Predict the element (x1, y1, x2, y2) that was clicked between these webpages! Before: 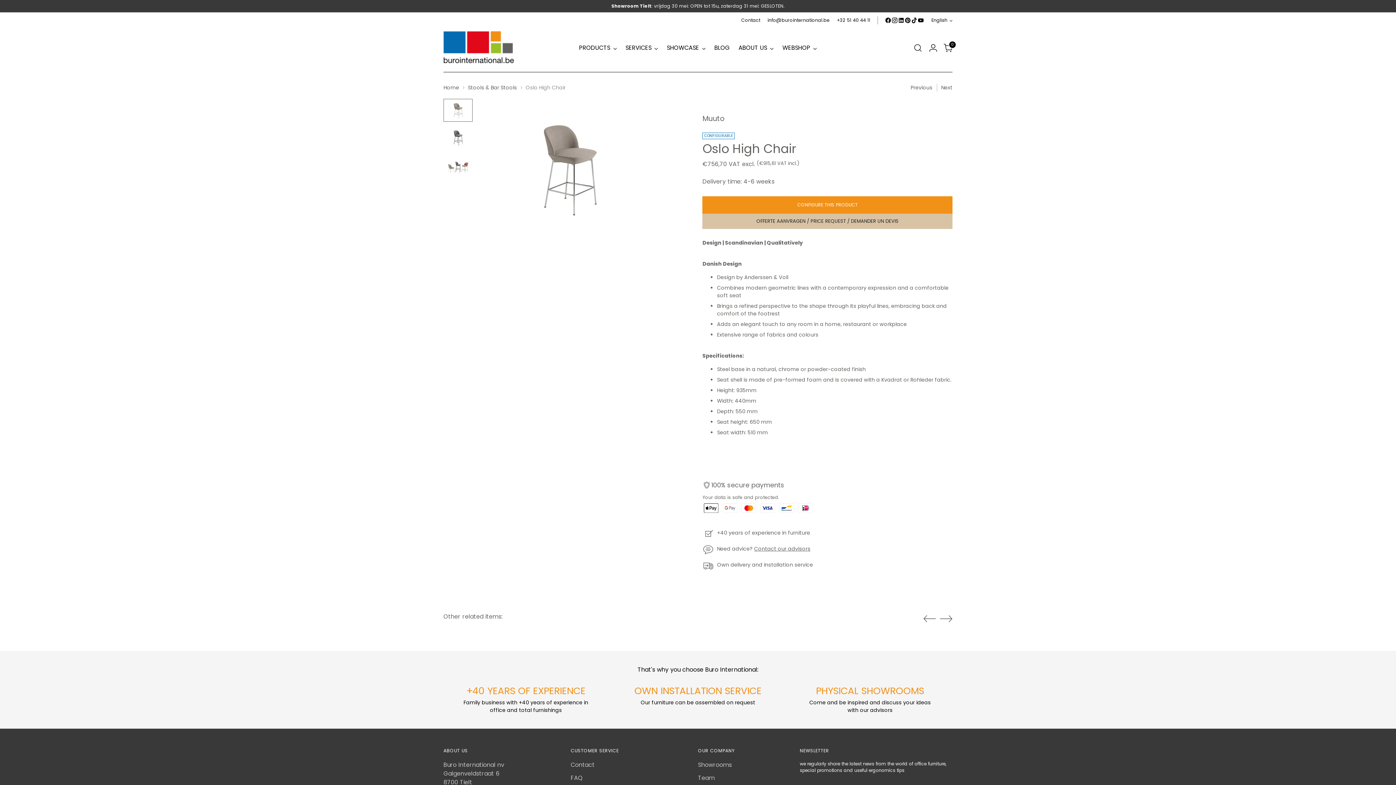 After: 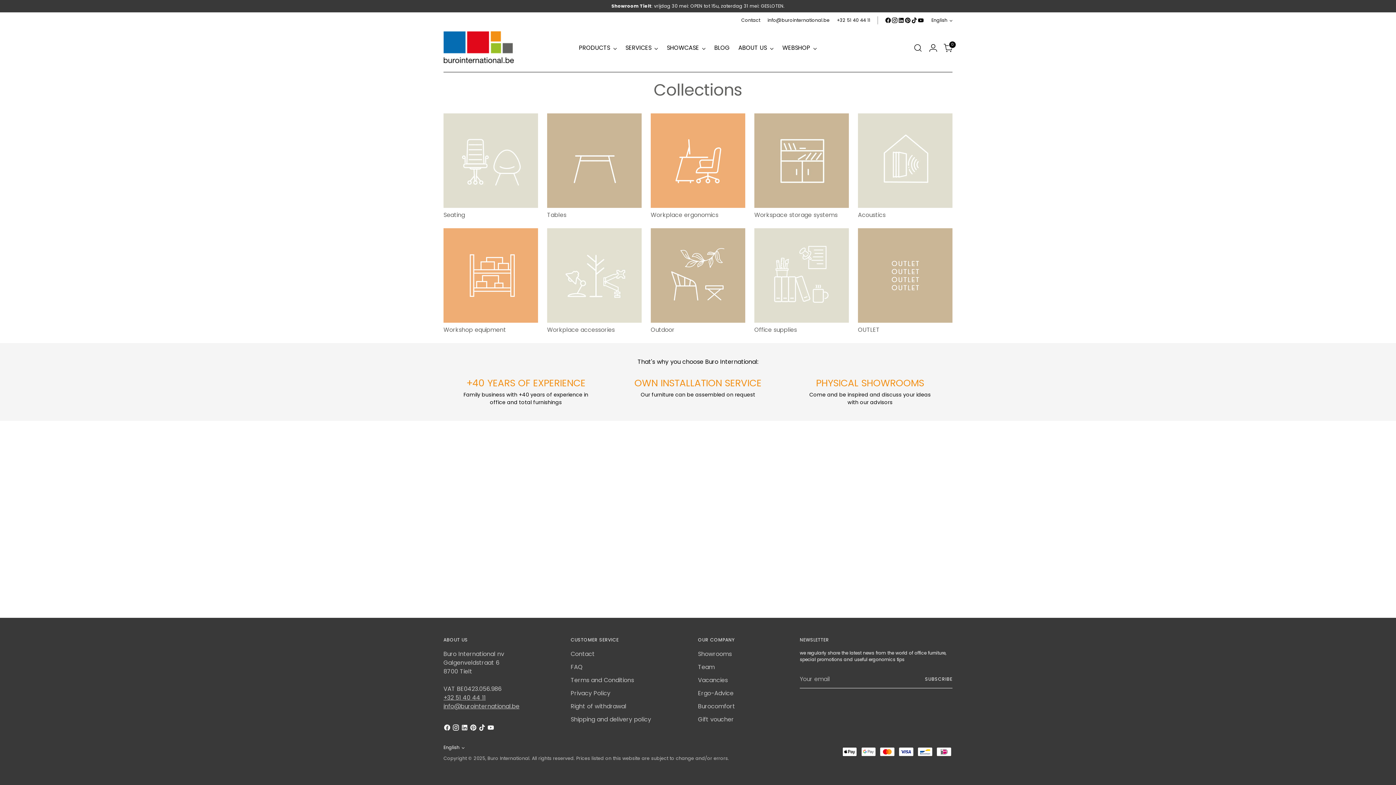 Action: label: PRODUCTS bbox: (579, 40, 616, 56)